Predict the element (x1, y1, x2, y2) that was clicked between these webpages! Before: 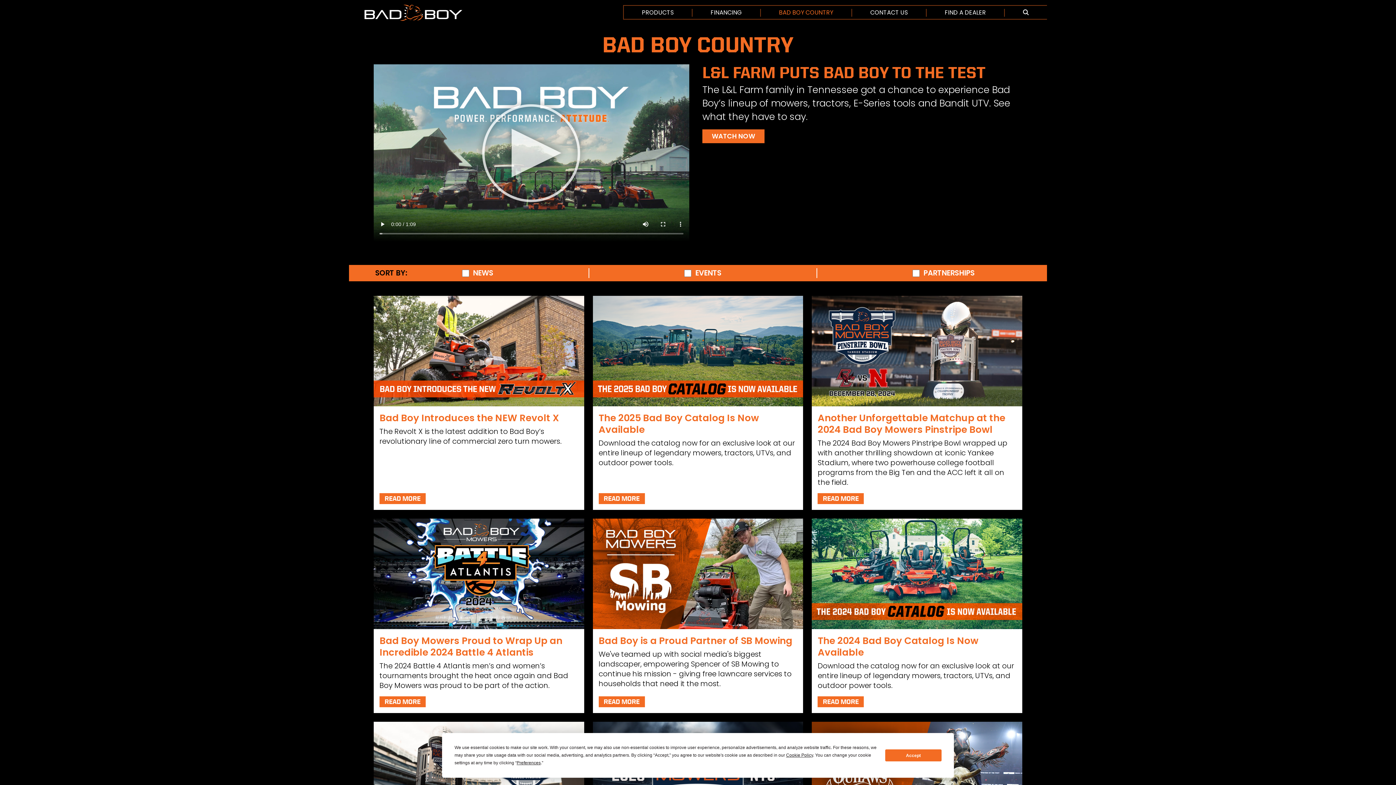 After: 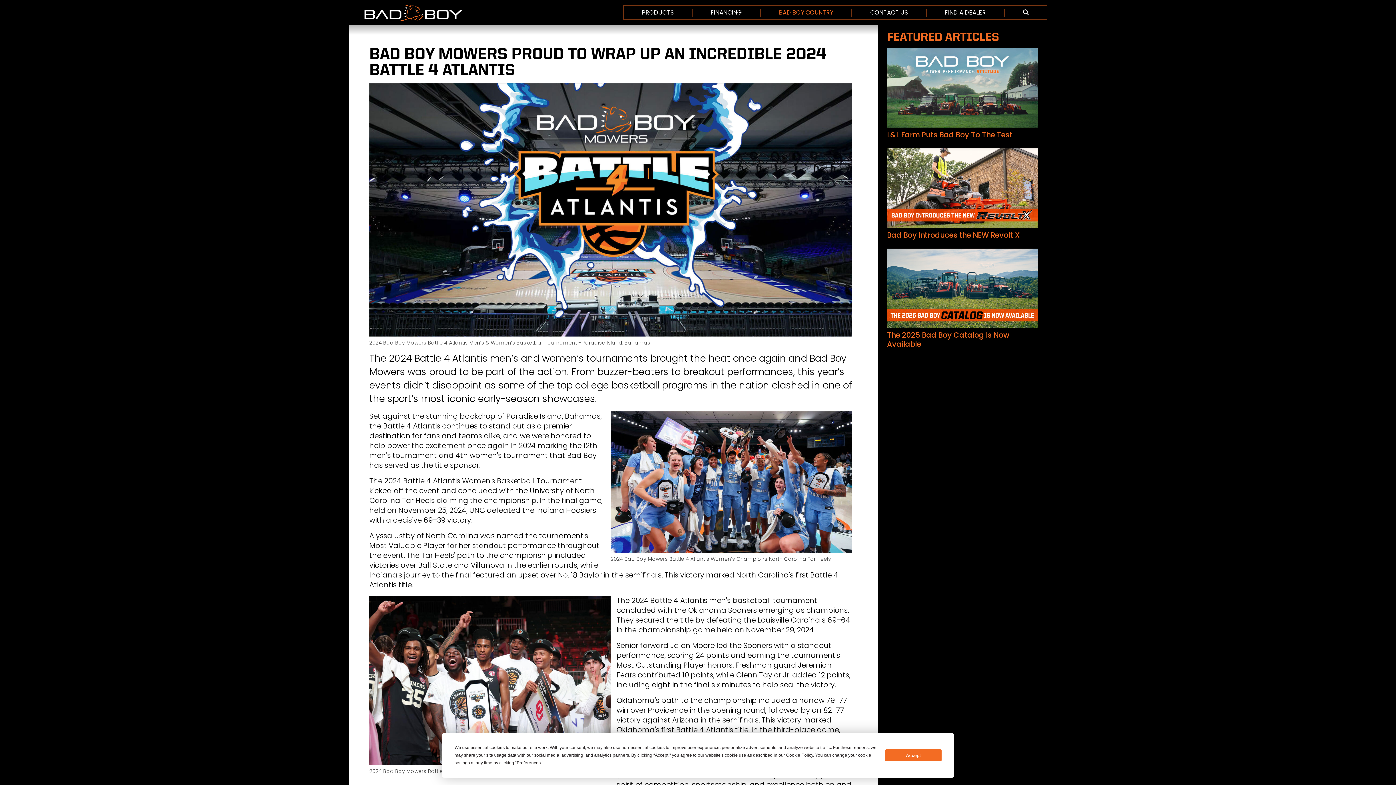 Action: label: READ MORE bbox: (379, 696, 425, 707)